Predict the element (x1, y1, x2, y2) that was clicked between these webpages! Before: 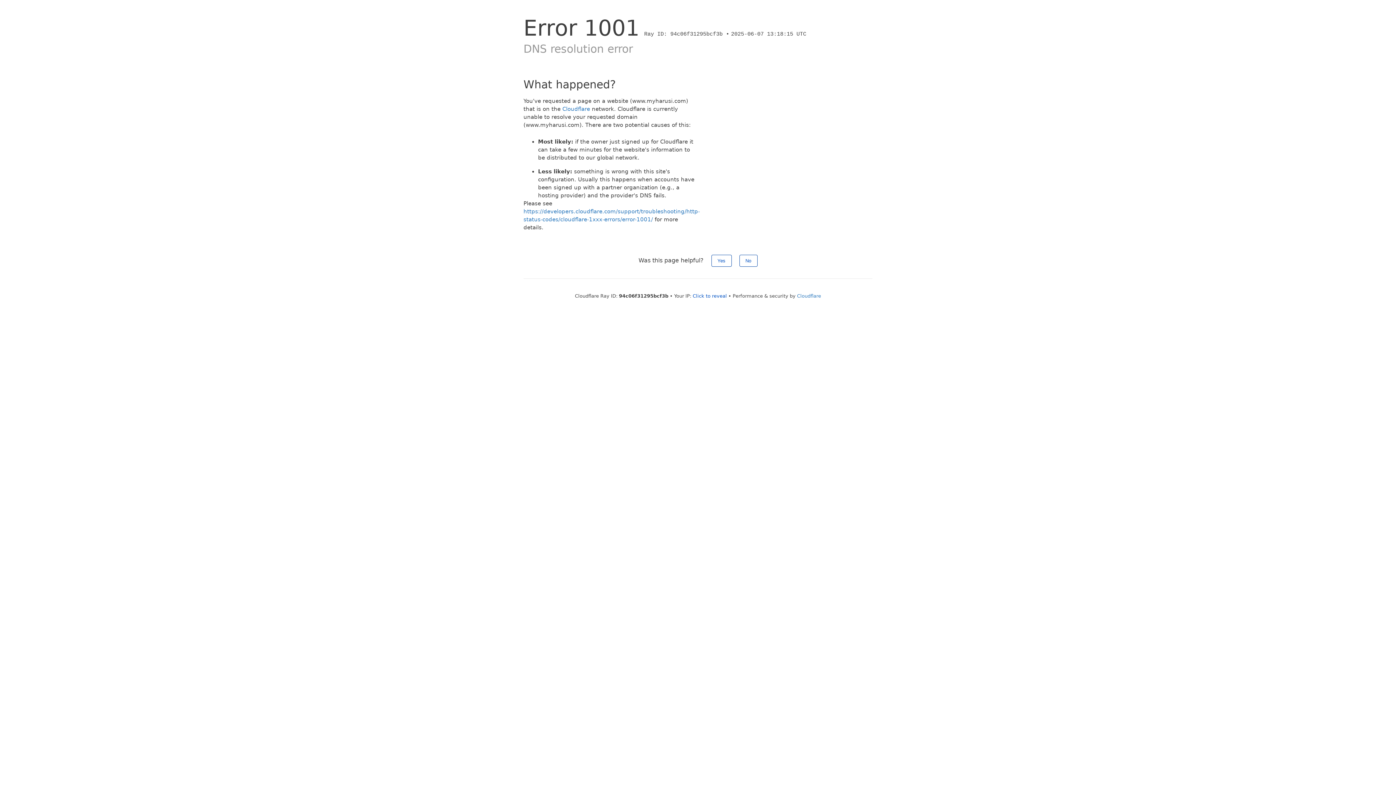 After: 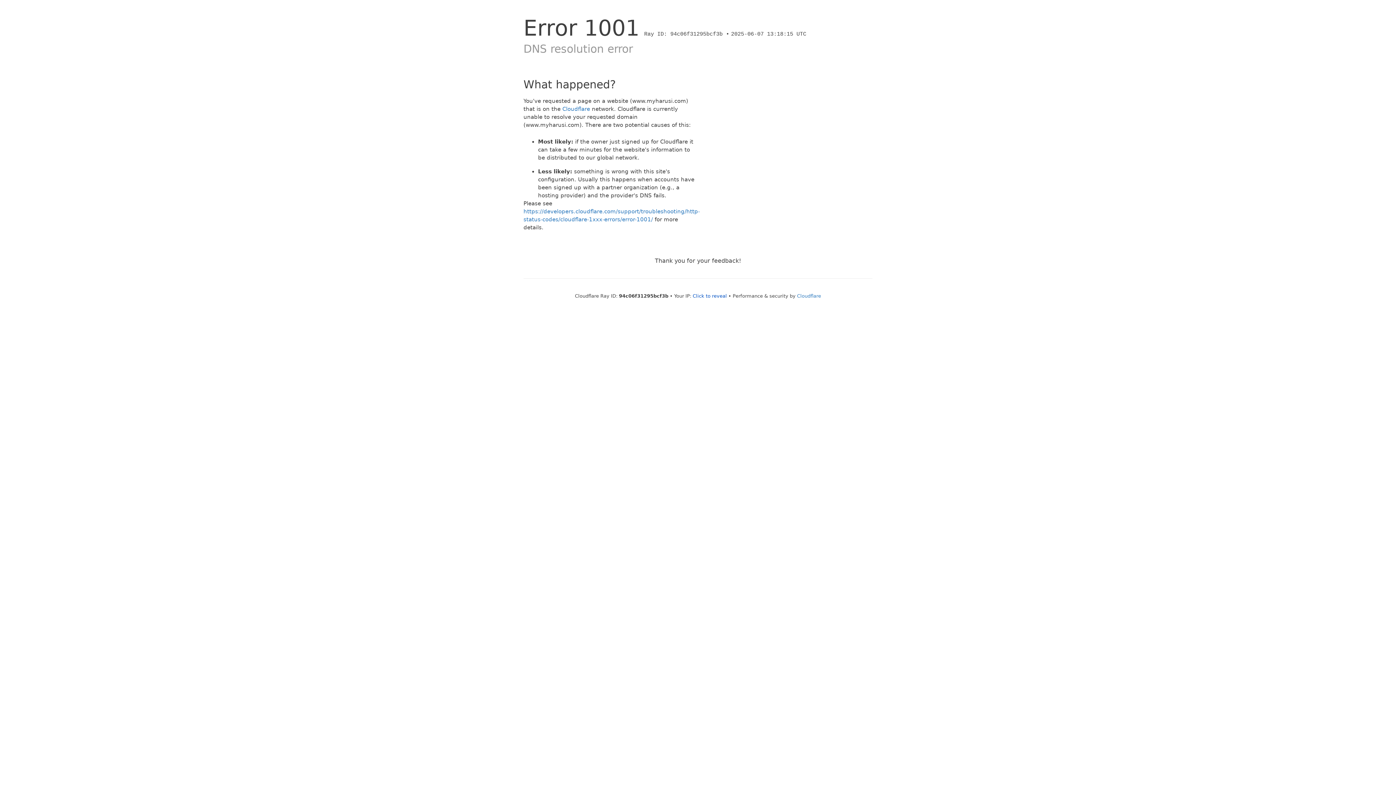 Action: label: No bbox: (739, 254, 757, 266)